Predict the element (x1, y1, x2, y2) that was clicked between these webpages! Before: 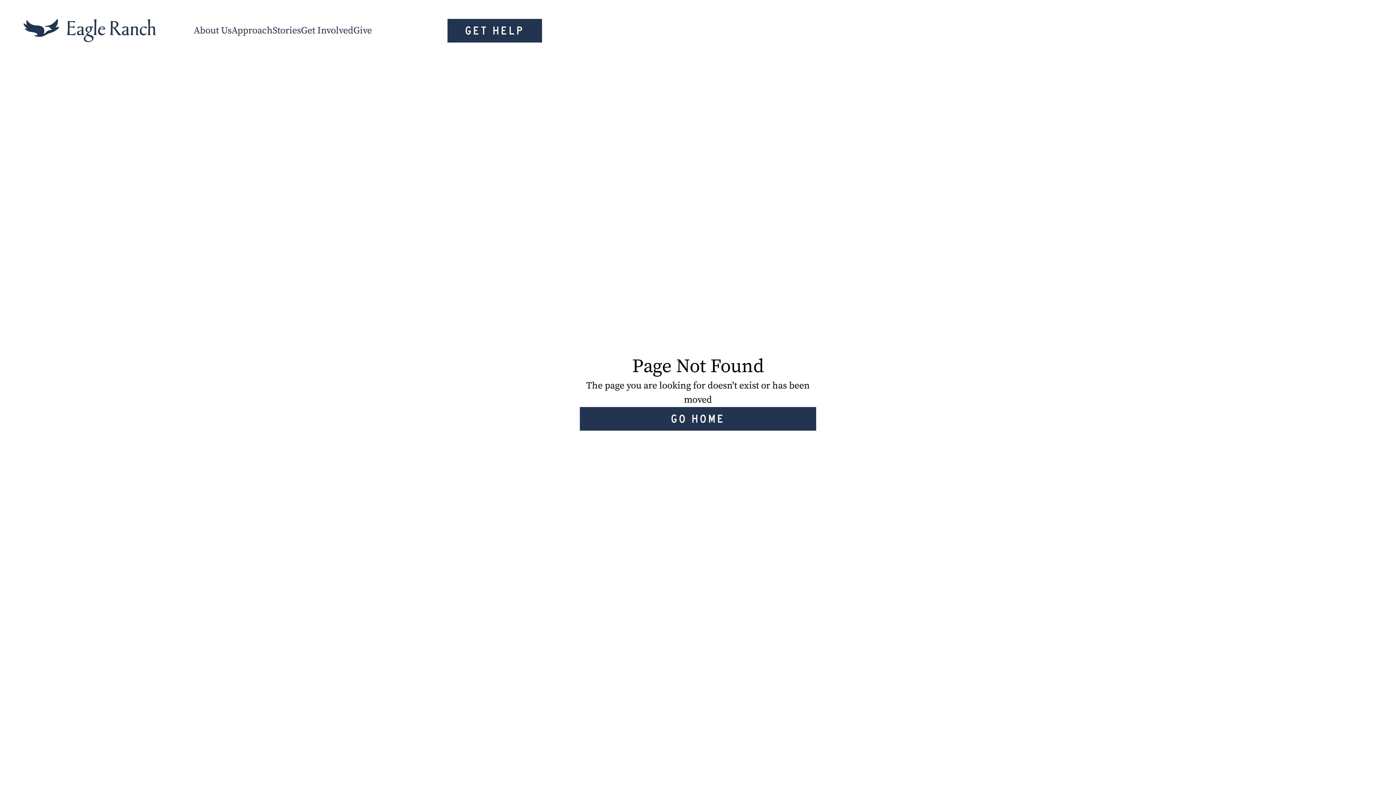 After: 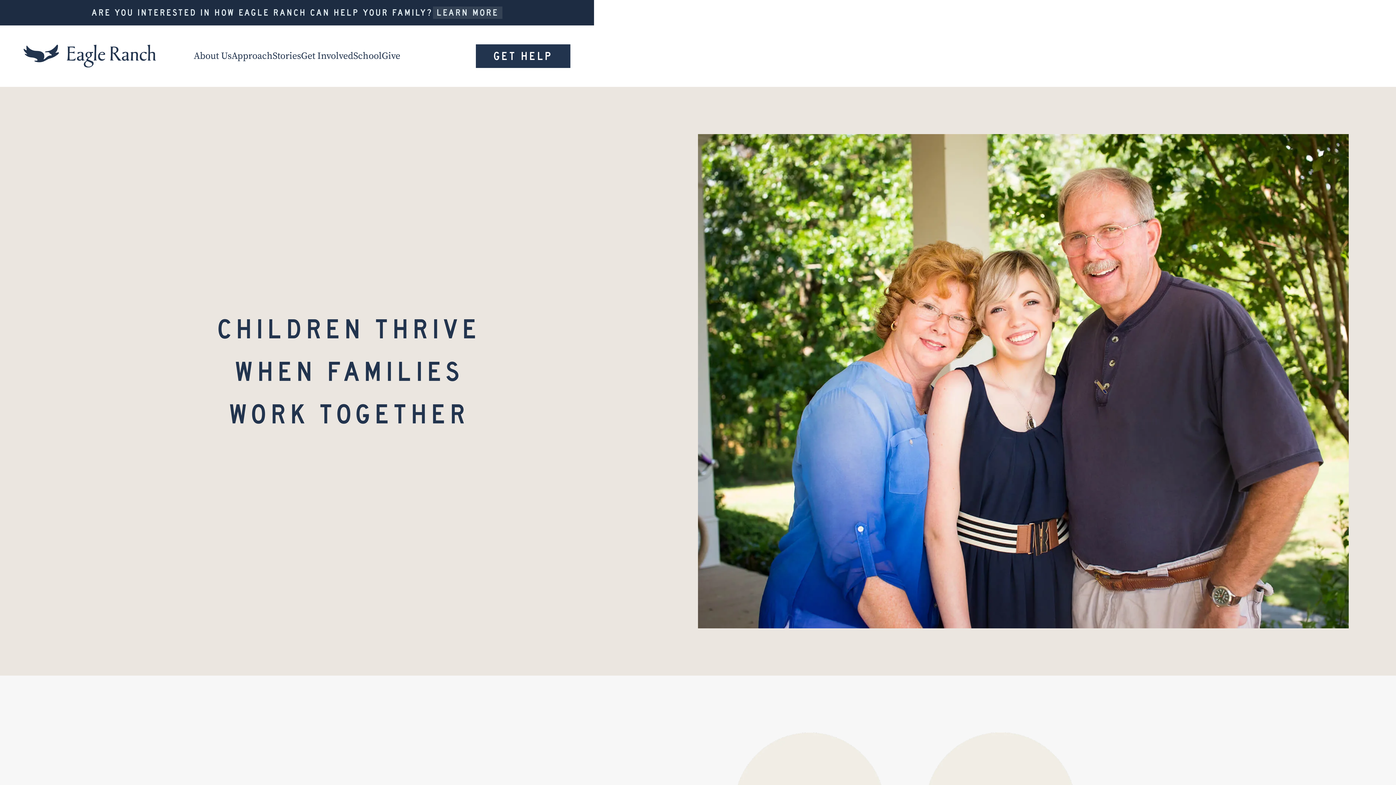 Action: bbox: (231, 23, 272, 37) label: Approach